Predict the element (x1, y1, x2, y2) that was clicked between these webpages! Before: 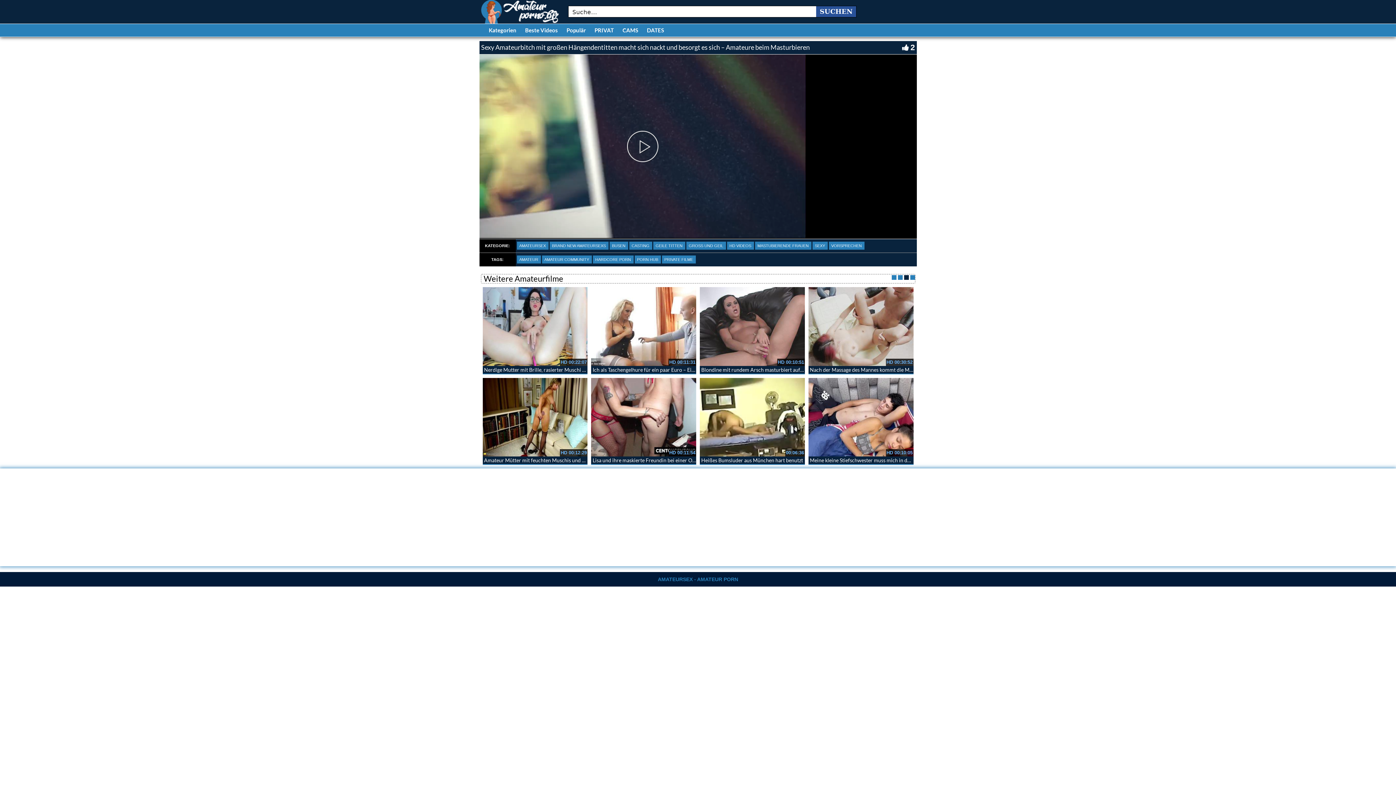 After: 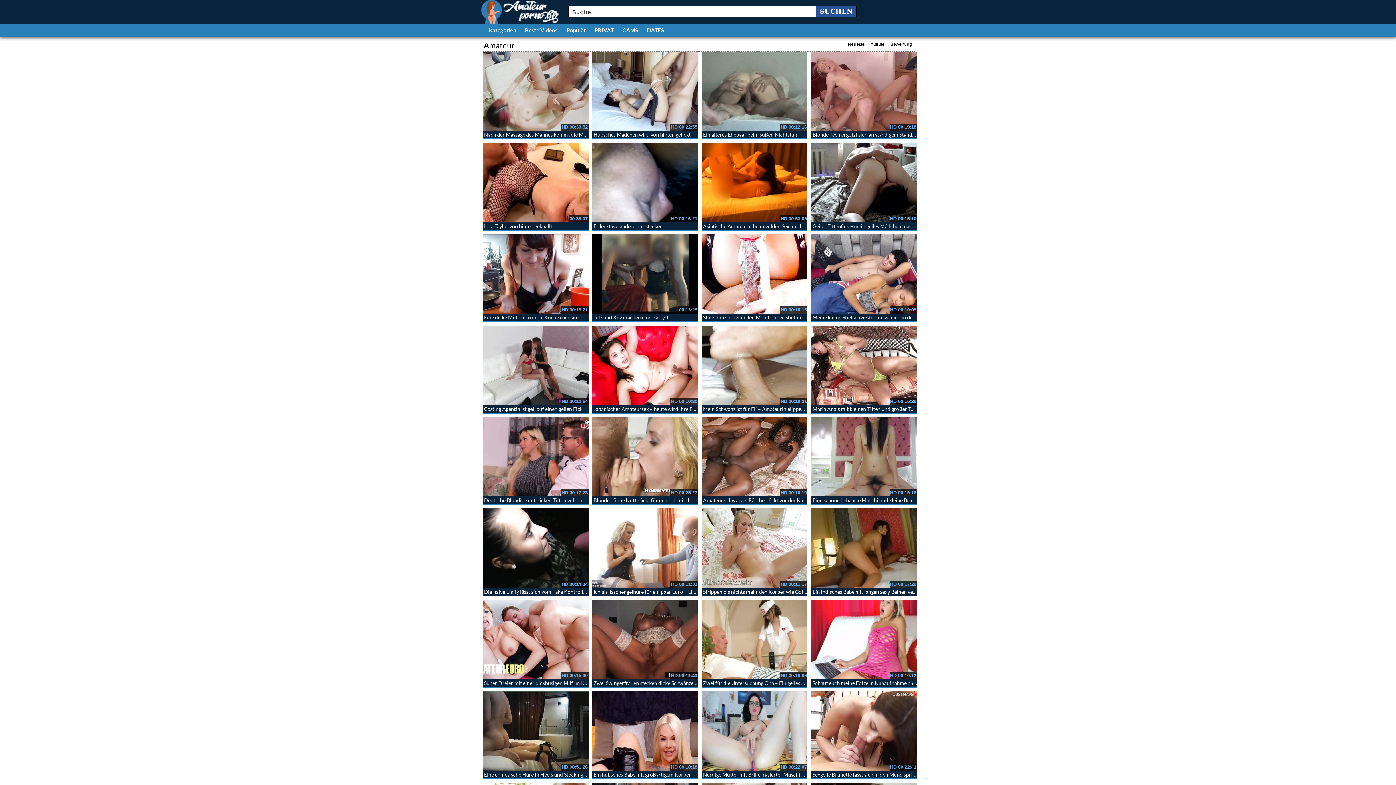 Action: label: AMATEUR bbox: (516, 255, 540, 263)